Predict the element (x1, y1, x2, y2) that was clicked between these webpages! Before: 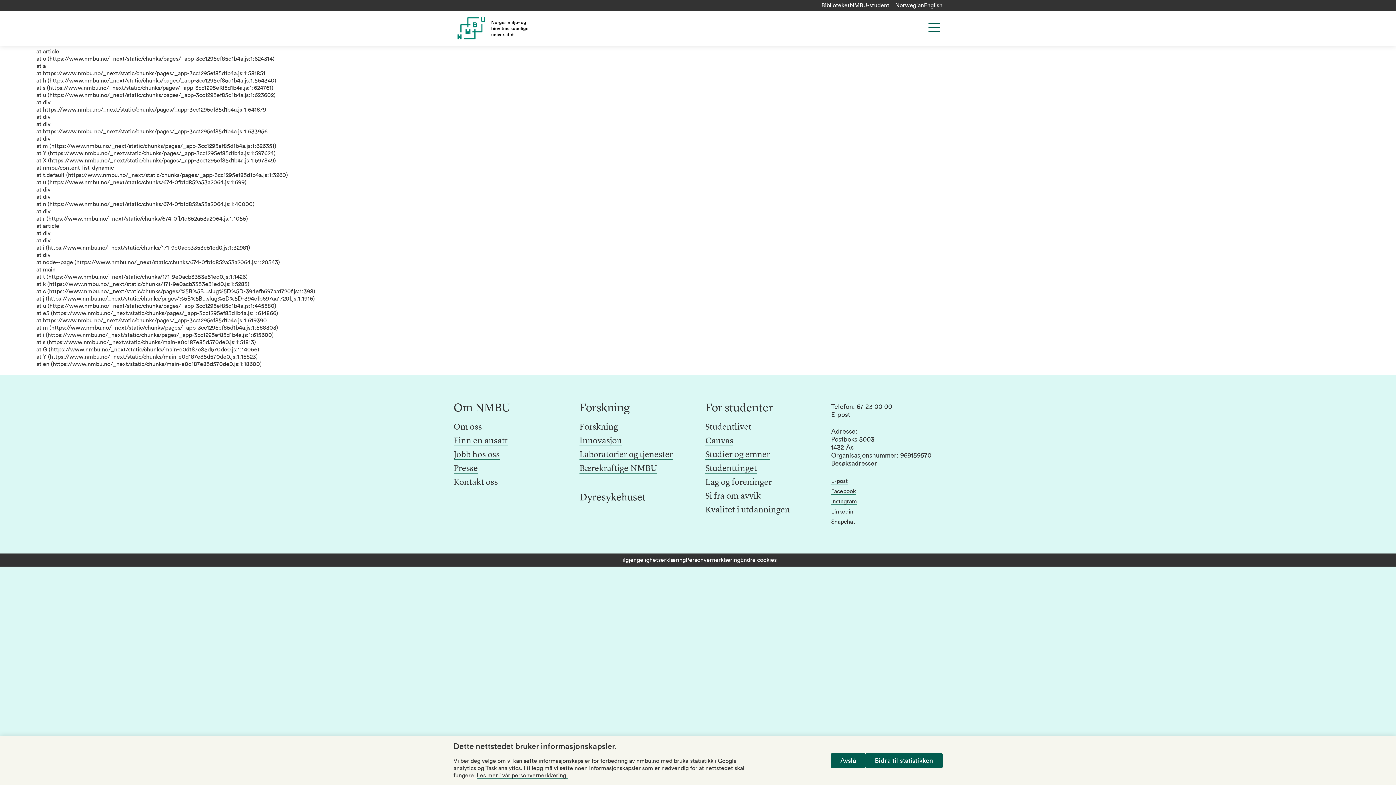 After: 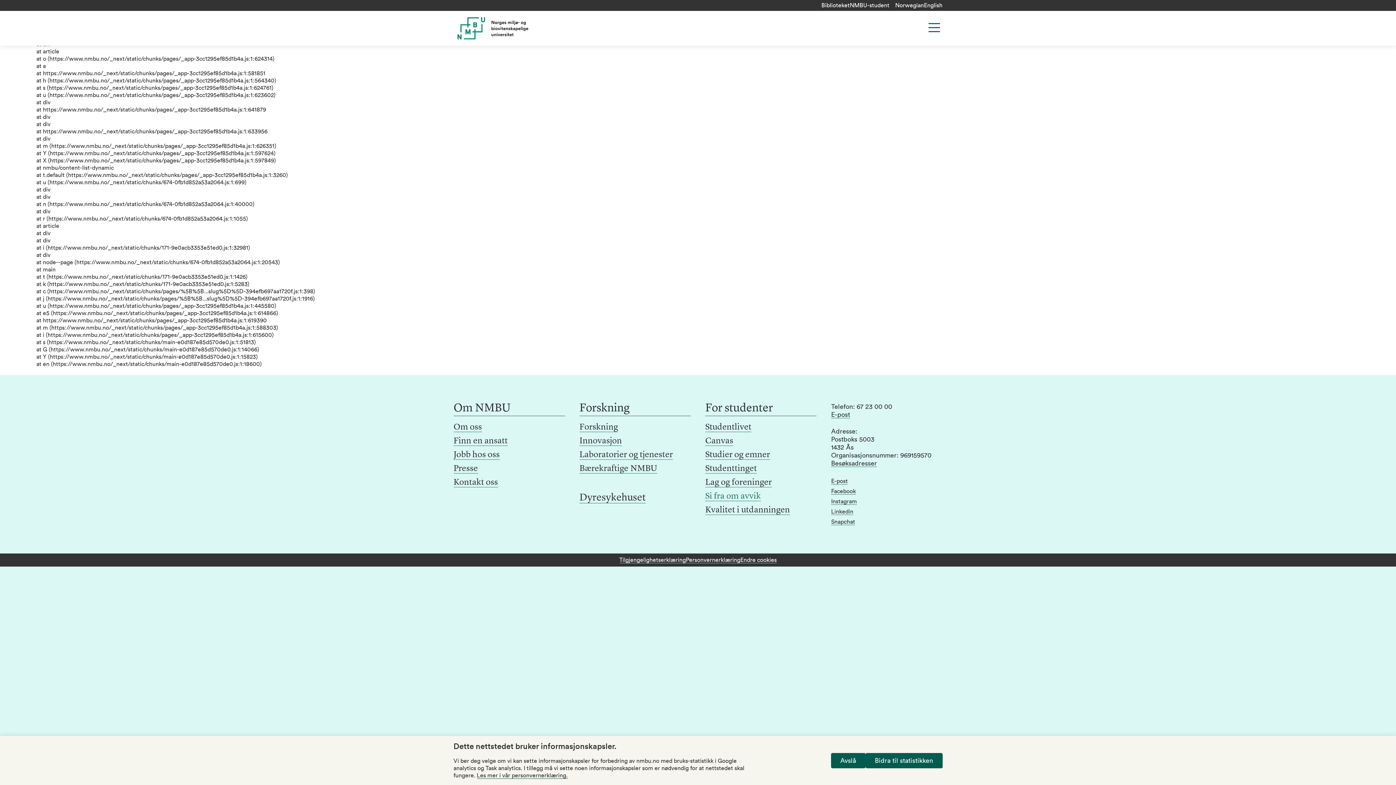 Action: bbox: (705, 492, 761, 501) label: Si fra om avvik